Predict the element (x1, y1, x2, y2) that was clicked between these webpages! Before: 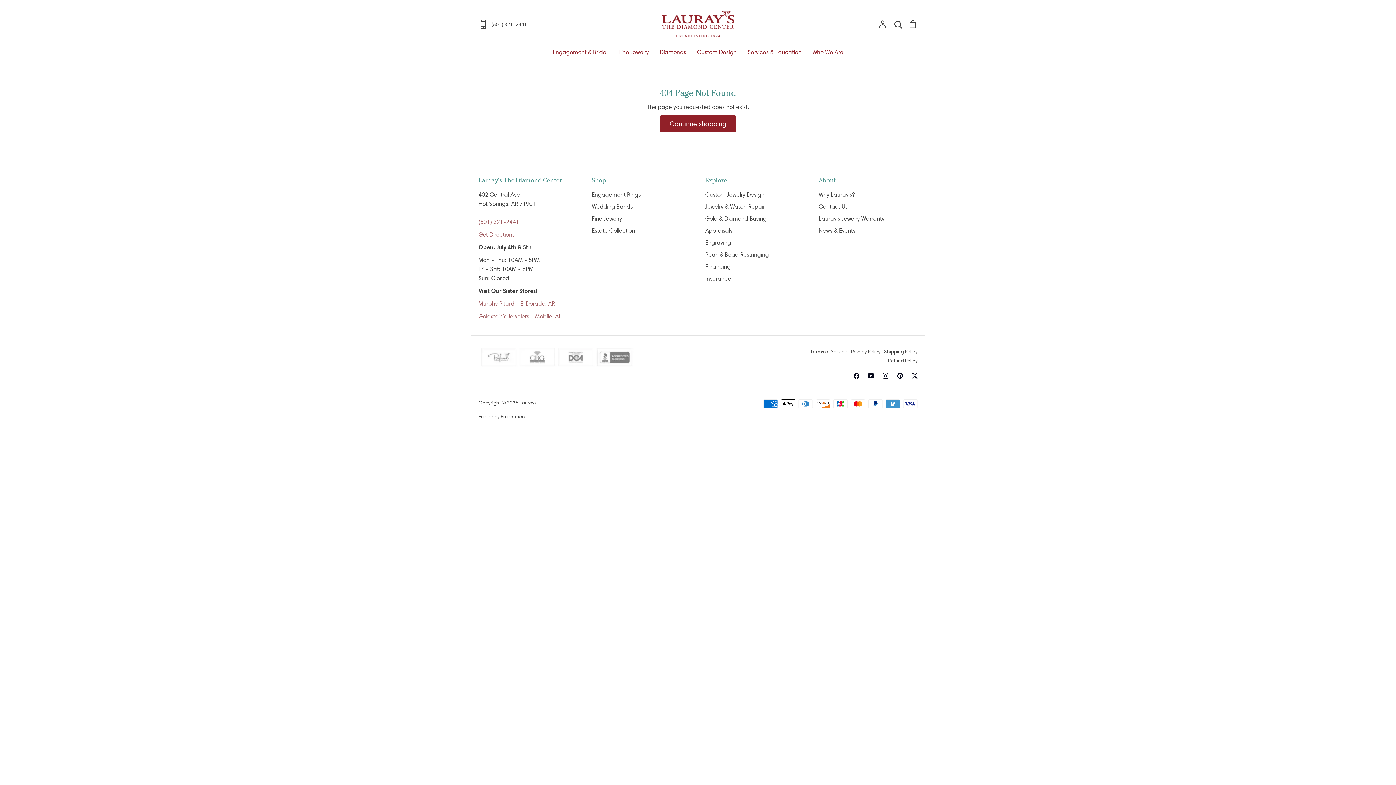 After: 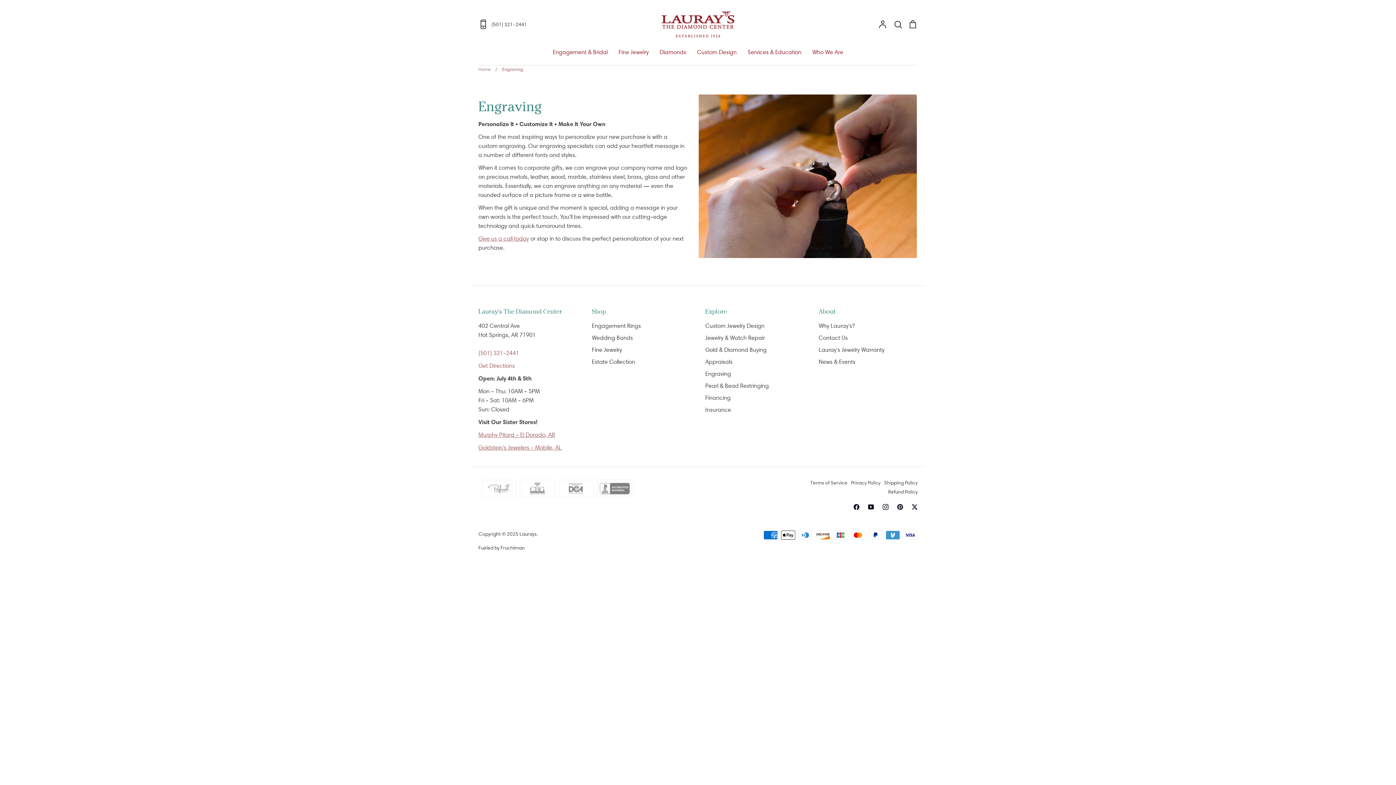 Action: label: Engraving bbox: (705, 238, 731, 247)